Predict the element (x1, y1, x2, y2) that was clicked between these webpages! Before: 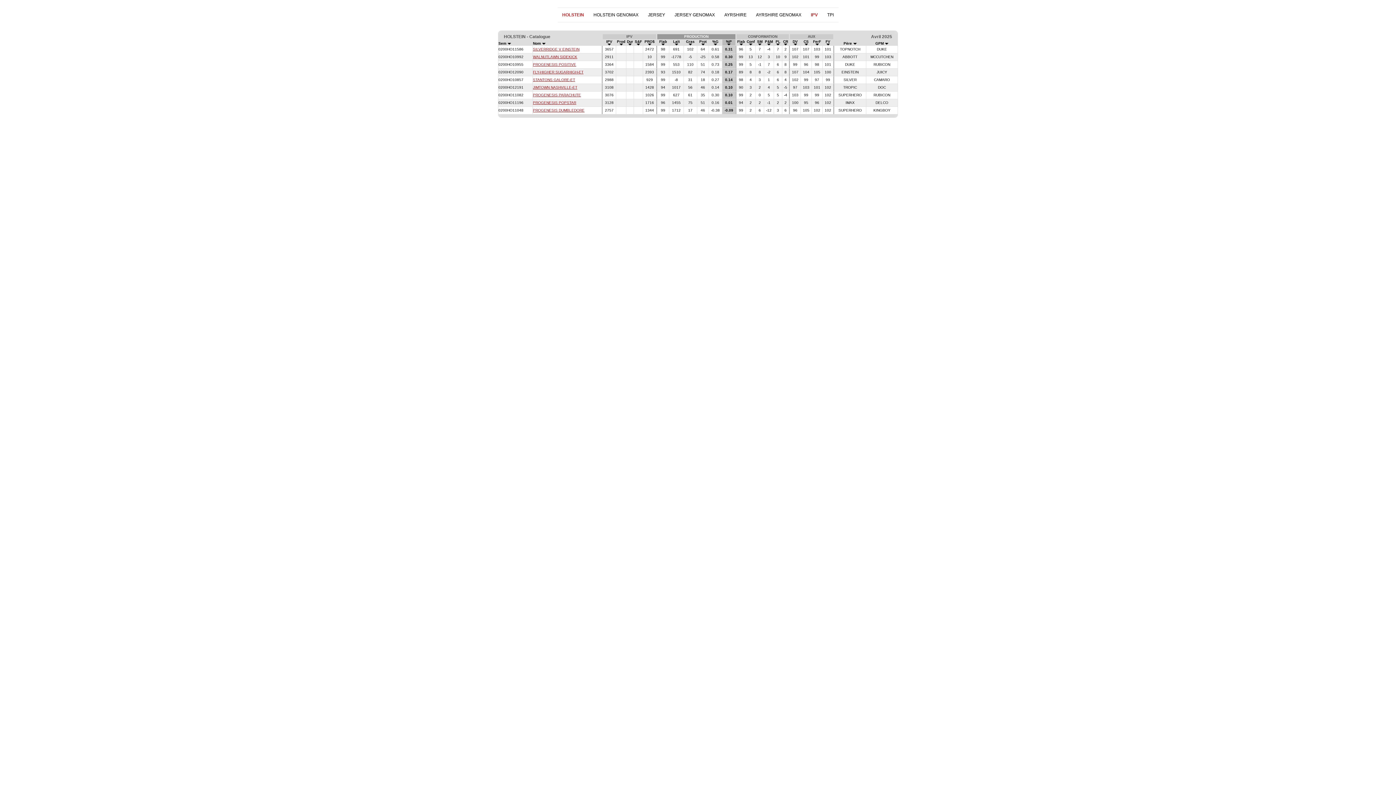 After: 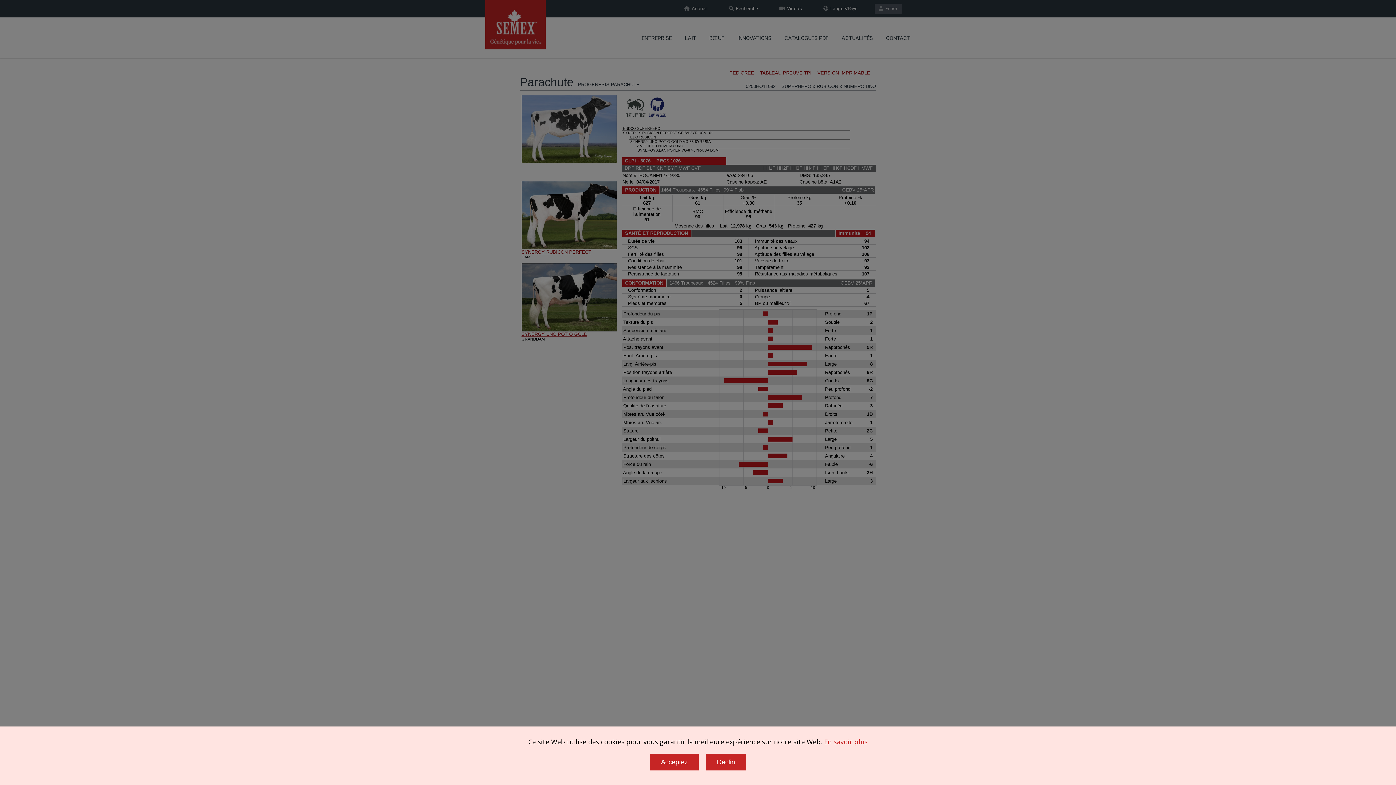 Action: bbox: (533, 93, 581, 97) label: PROGENESIS PARACHUTE